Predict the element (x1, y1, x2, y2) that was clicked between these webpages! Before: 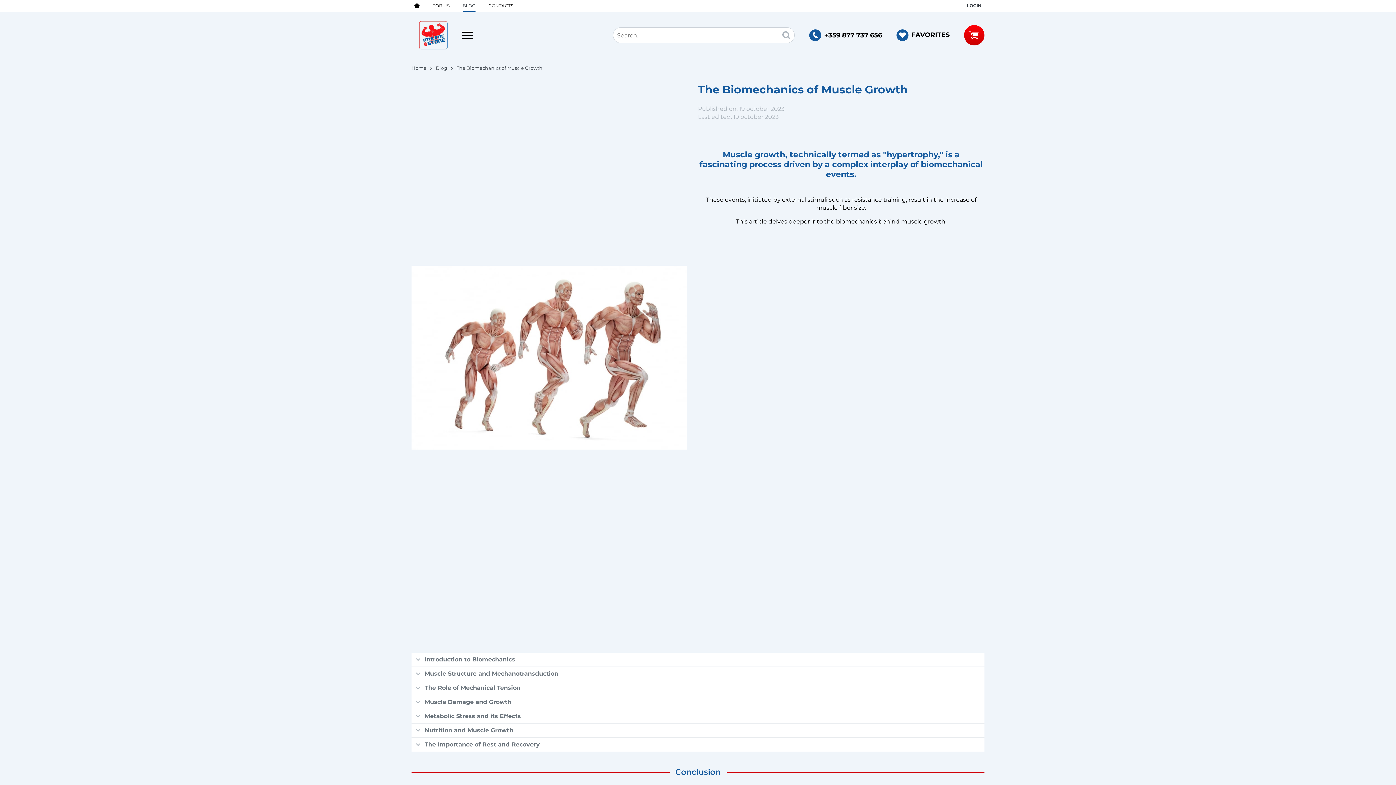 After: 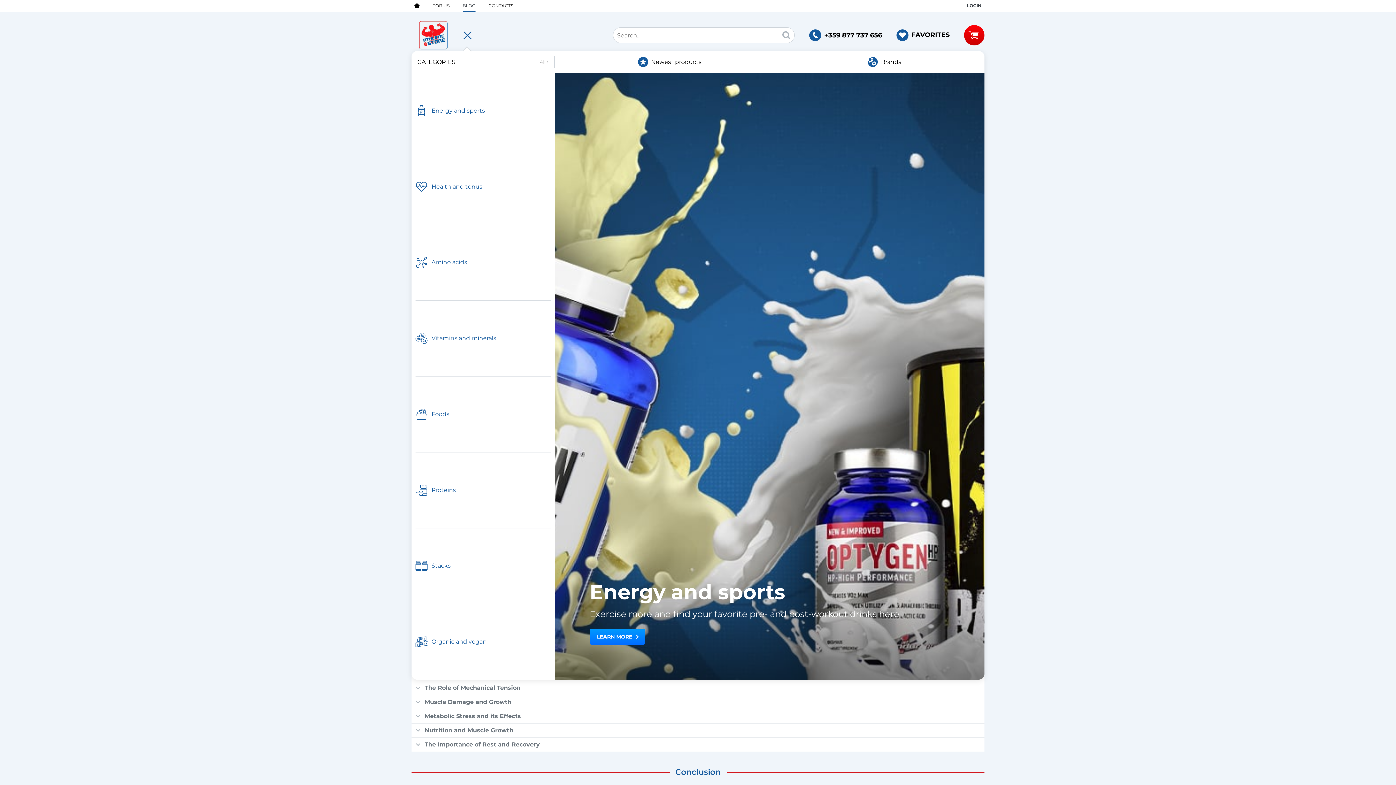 Action: label: Main navigation bbox: (461, 21, 474, 49)